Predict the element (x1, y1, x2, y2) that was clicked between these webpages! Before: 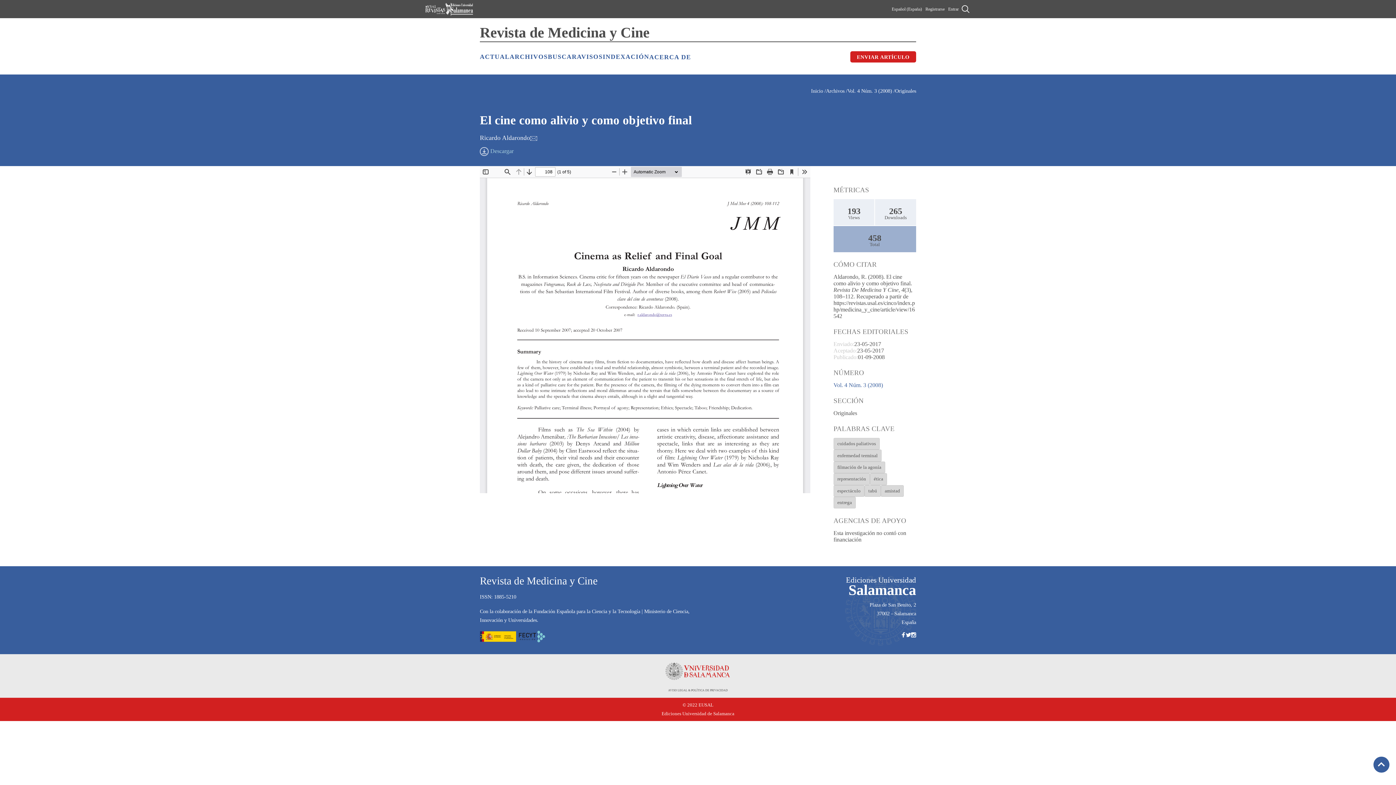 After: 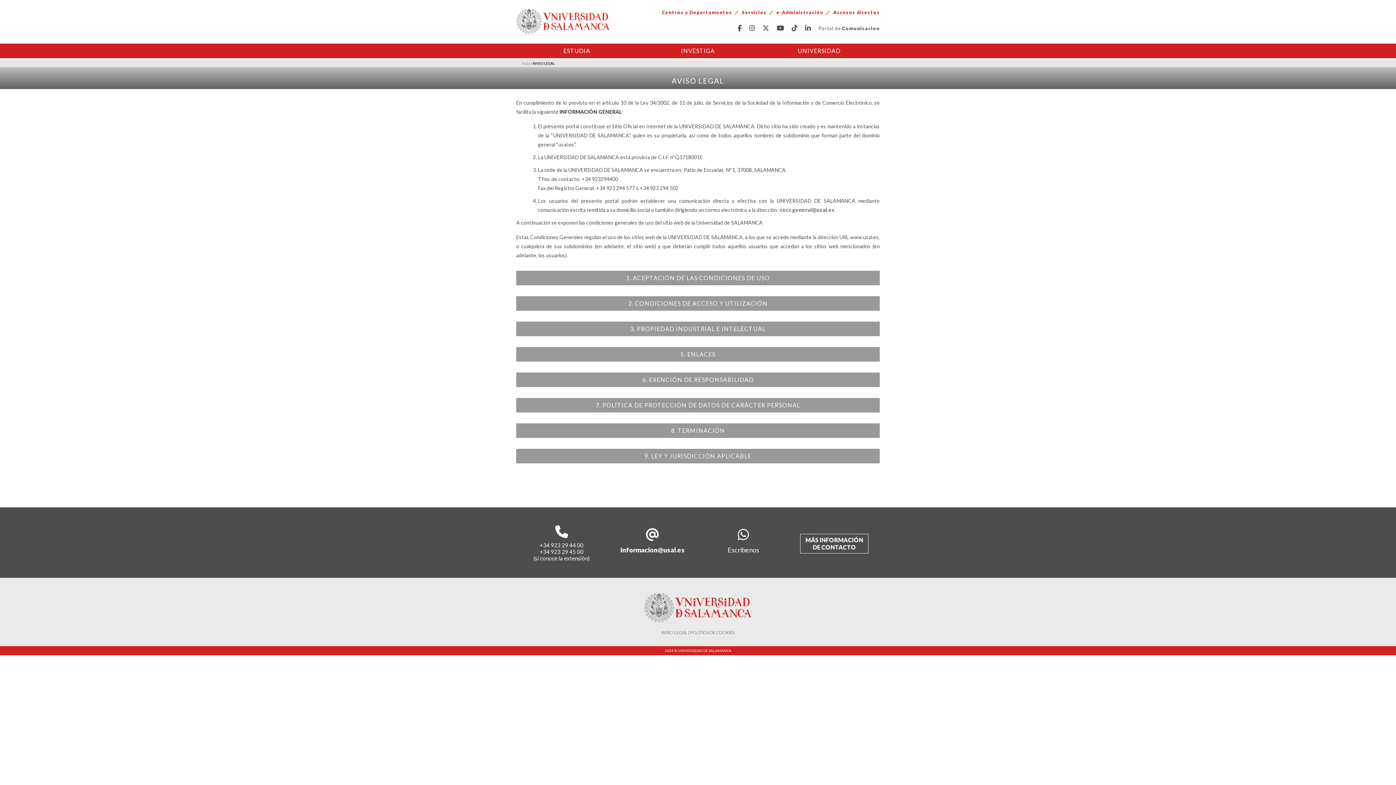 Action: label: POLÍTICA DE PRIVACIDAD bbox: (691, 689, 728, 692)